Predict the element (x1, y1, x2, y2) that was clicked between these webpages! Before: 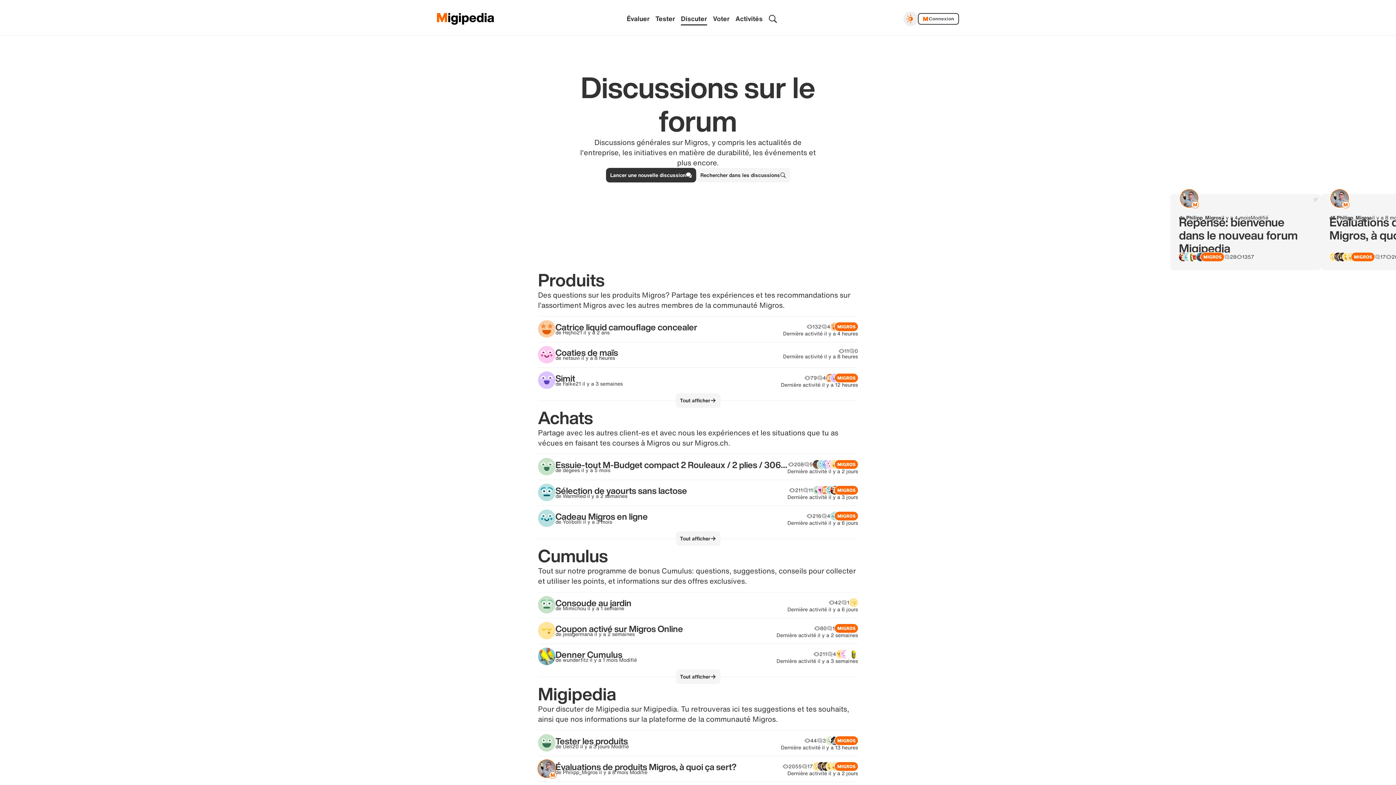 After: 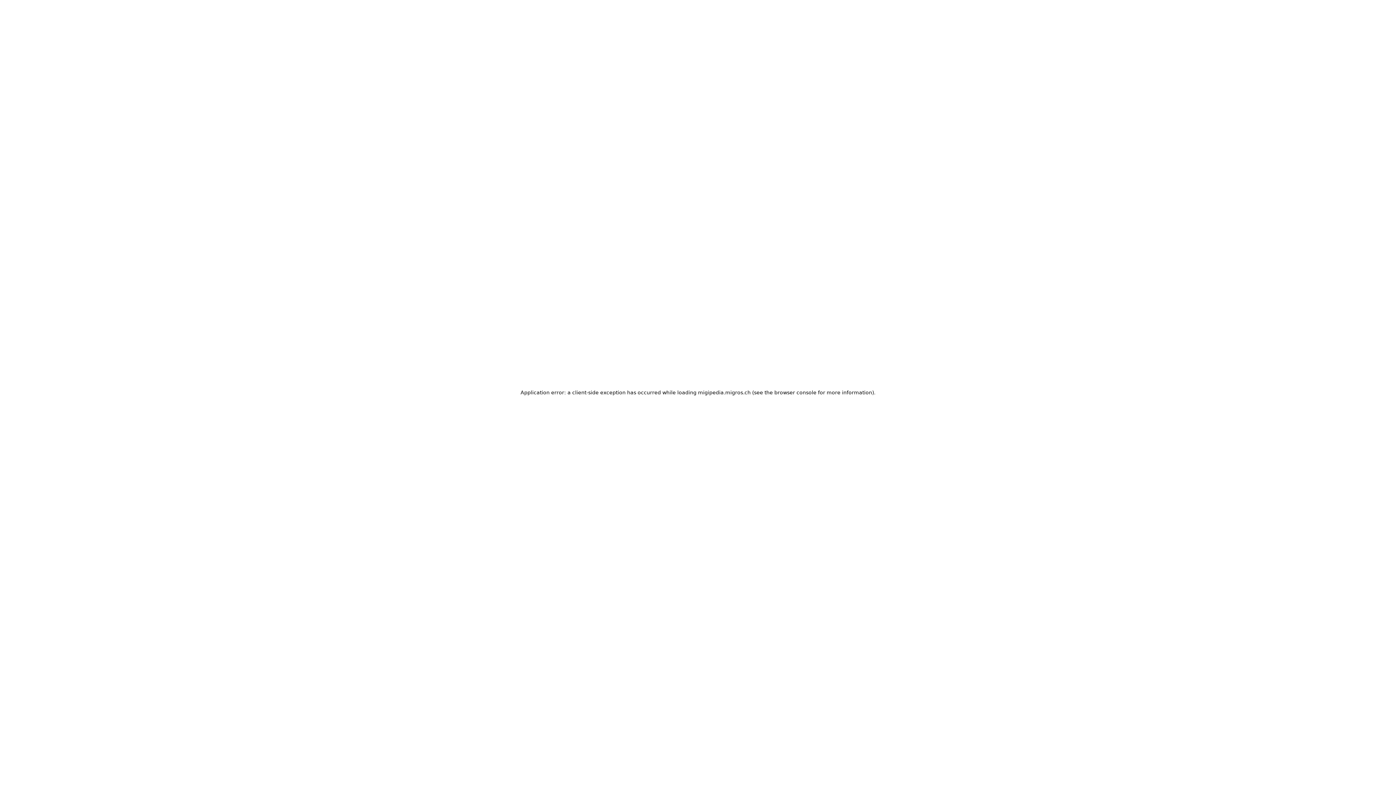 Action: bbox: (652, 12, 678, 24) label: Tester